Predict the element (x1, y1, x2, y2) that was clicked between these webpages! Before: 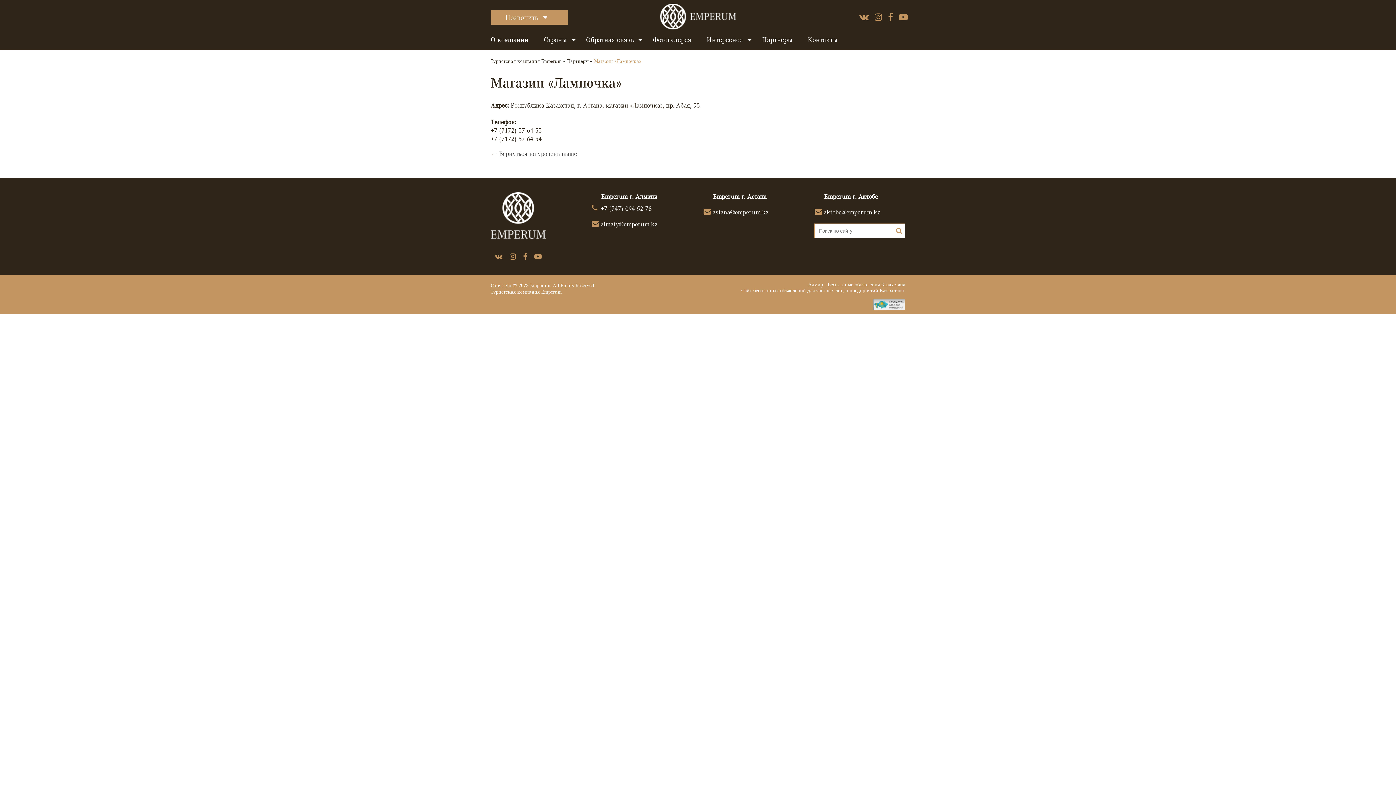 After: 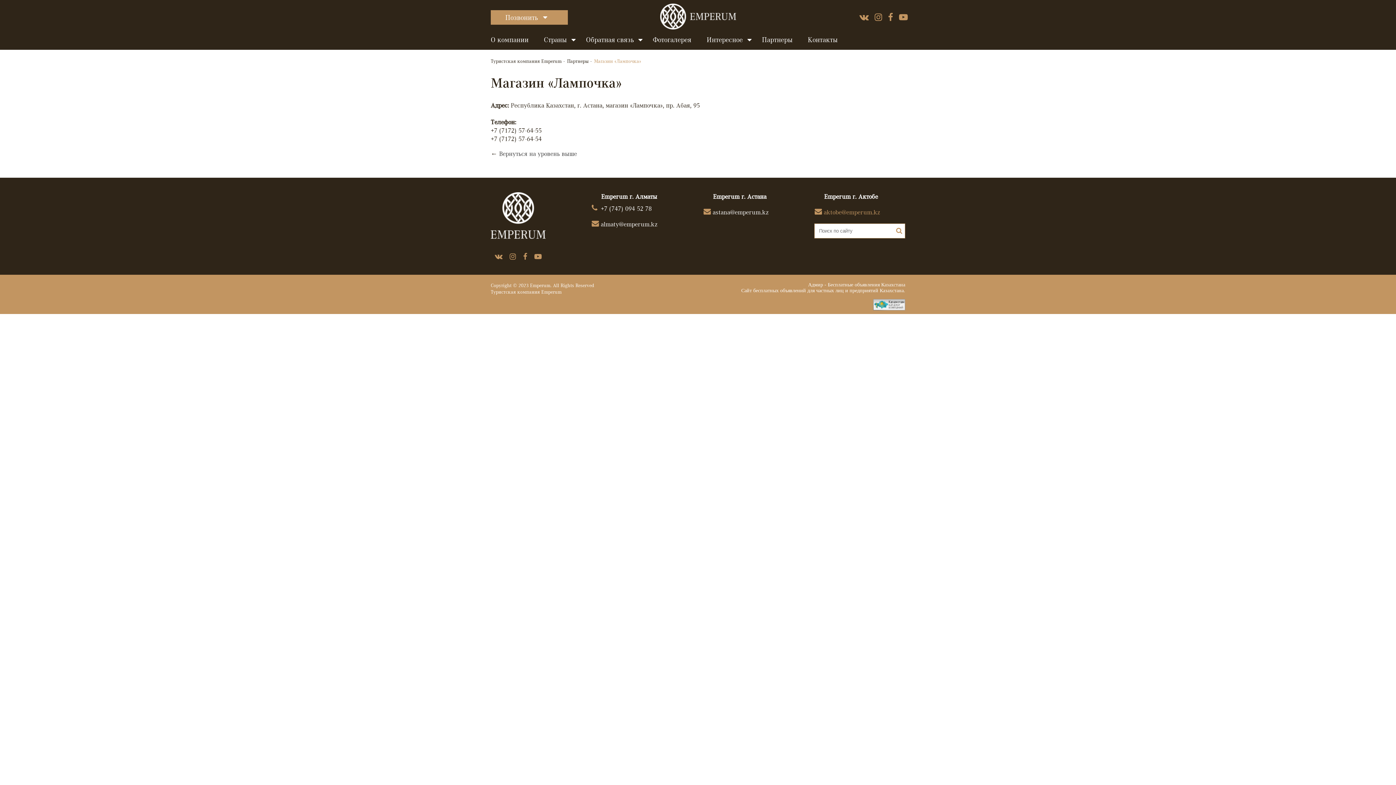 Action: bbox: (823, 207, 880, 216) label: aktobe@emperum.kz